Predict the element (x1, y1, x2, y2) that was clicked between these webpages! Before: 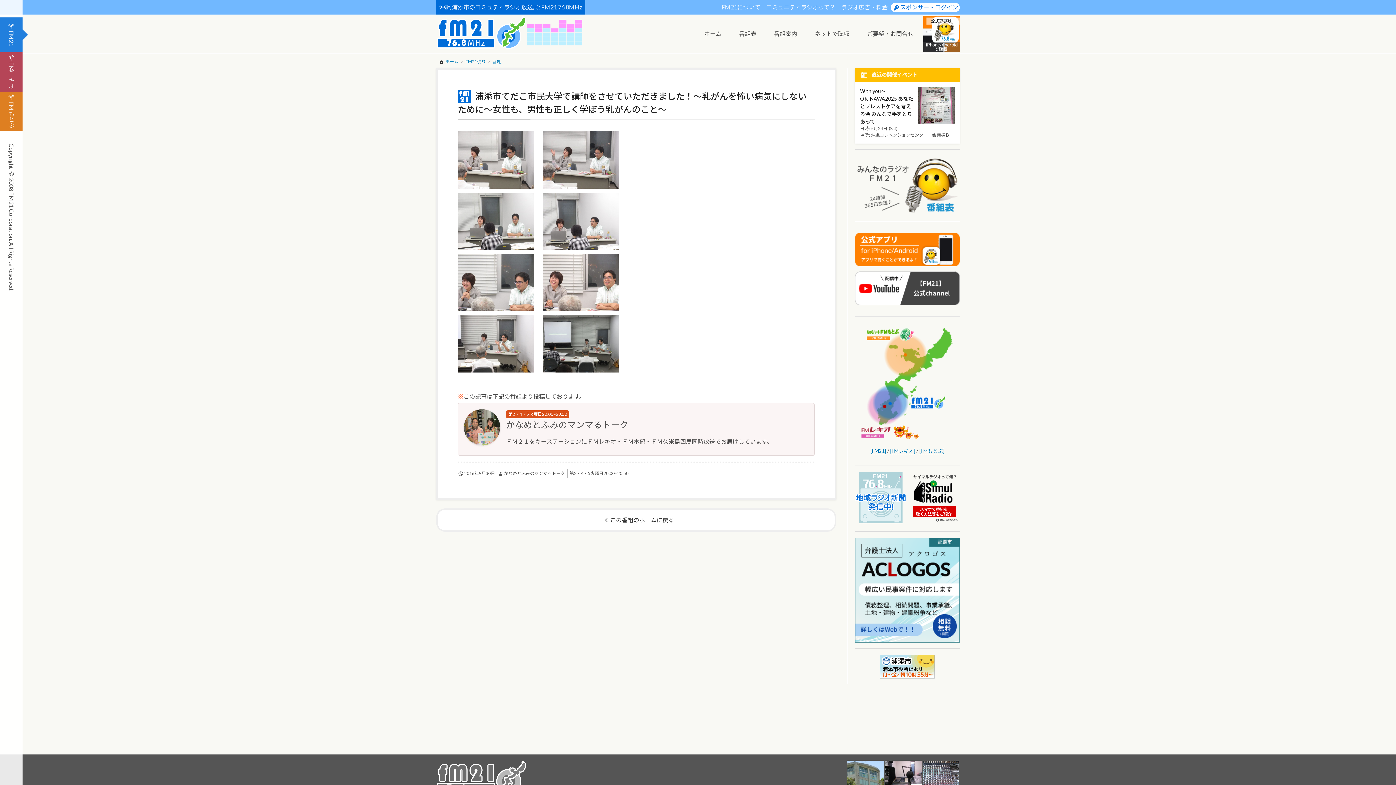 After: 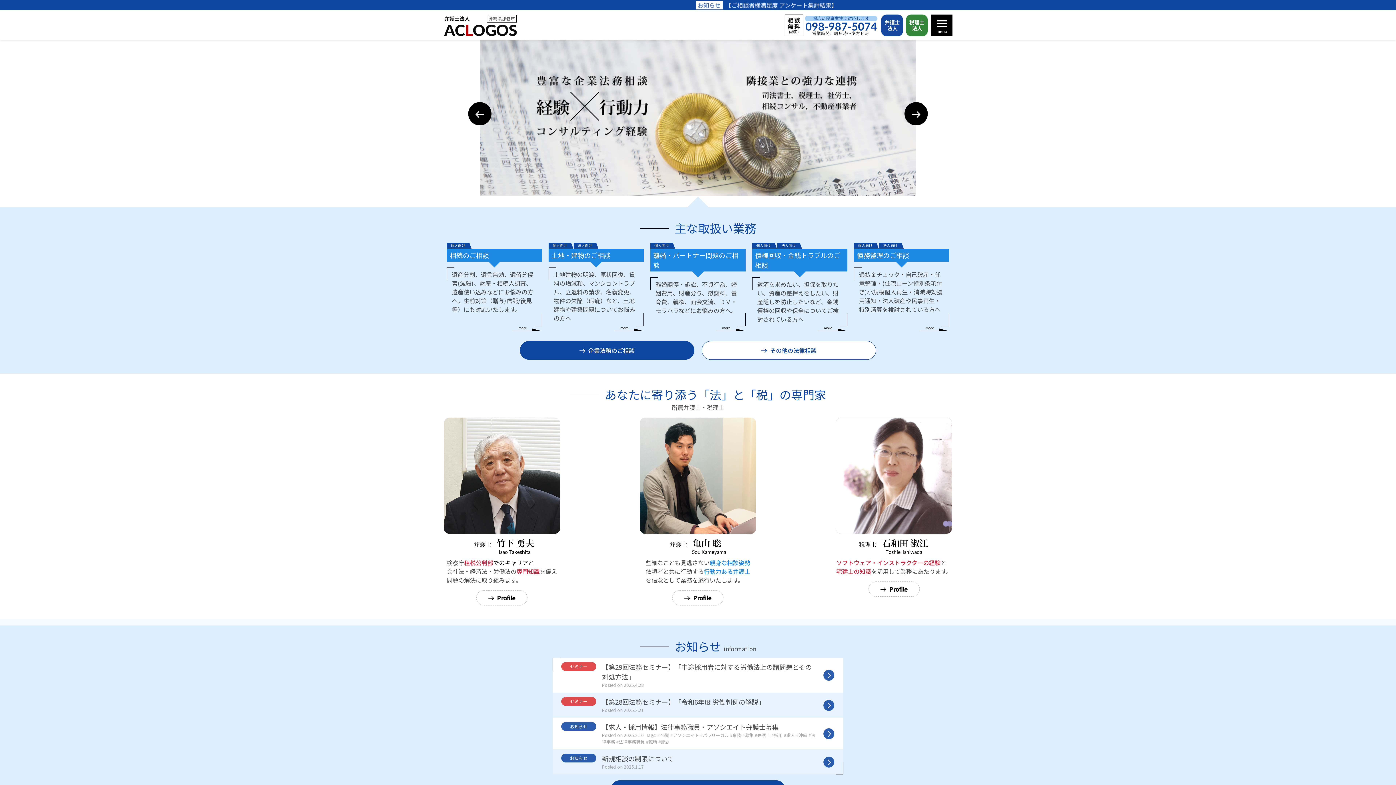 Action: bbox: (855, 538, 960, 544)